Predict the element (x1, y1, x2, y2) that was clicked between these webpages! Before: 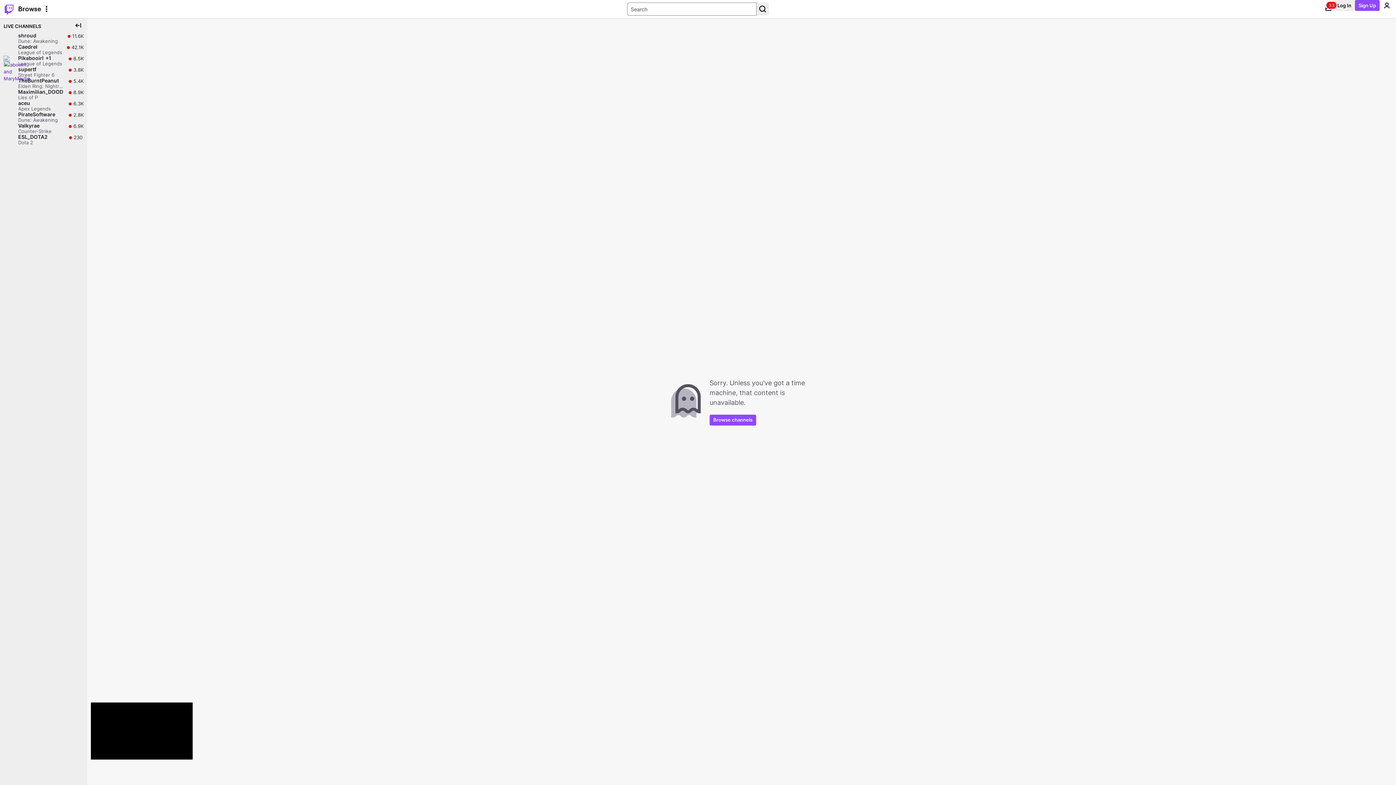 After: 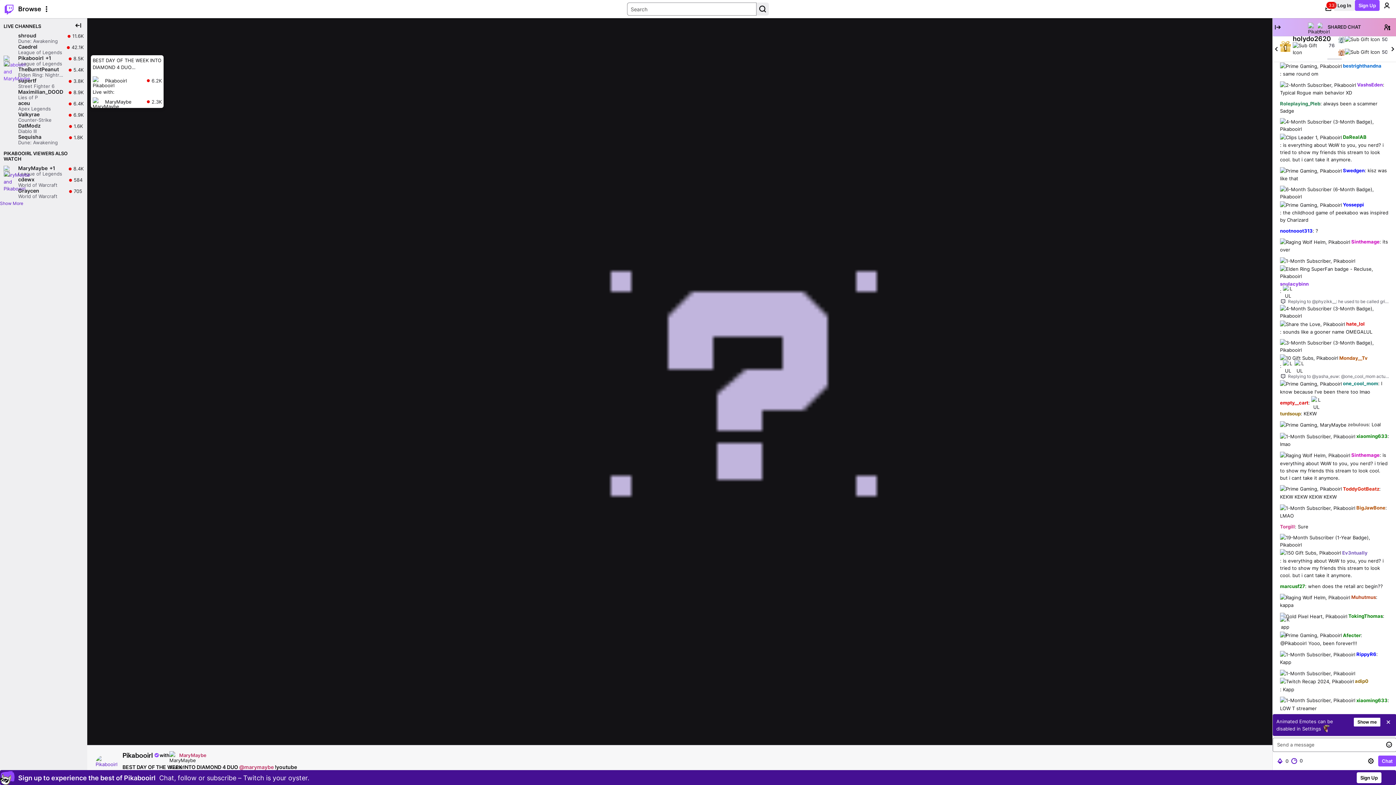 Action: label: Pikabooirl

+1

Pikabooirl and 1 guest

League of Legends

Live

8.5K

8.5K viewers bbox: (0, 55, 87, 66)